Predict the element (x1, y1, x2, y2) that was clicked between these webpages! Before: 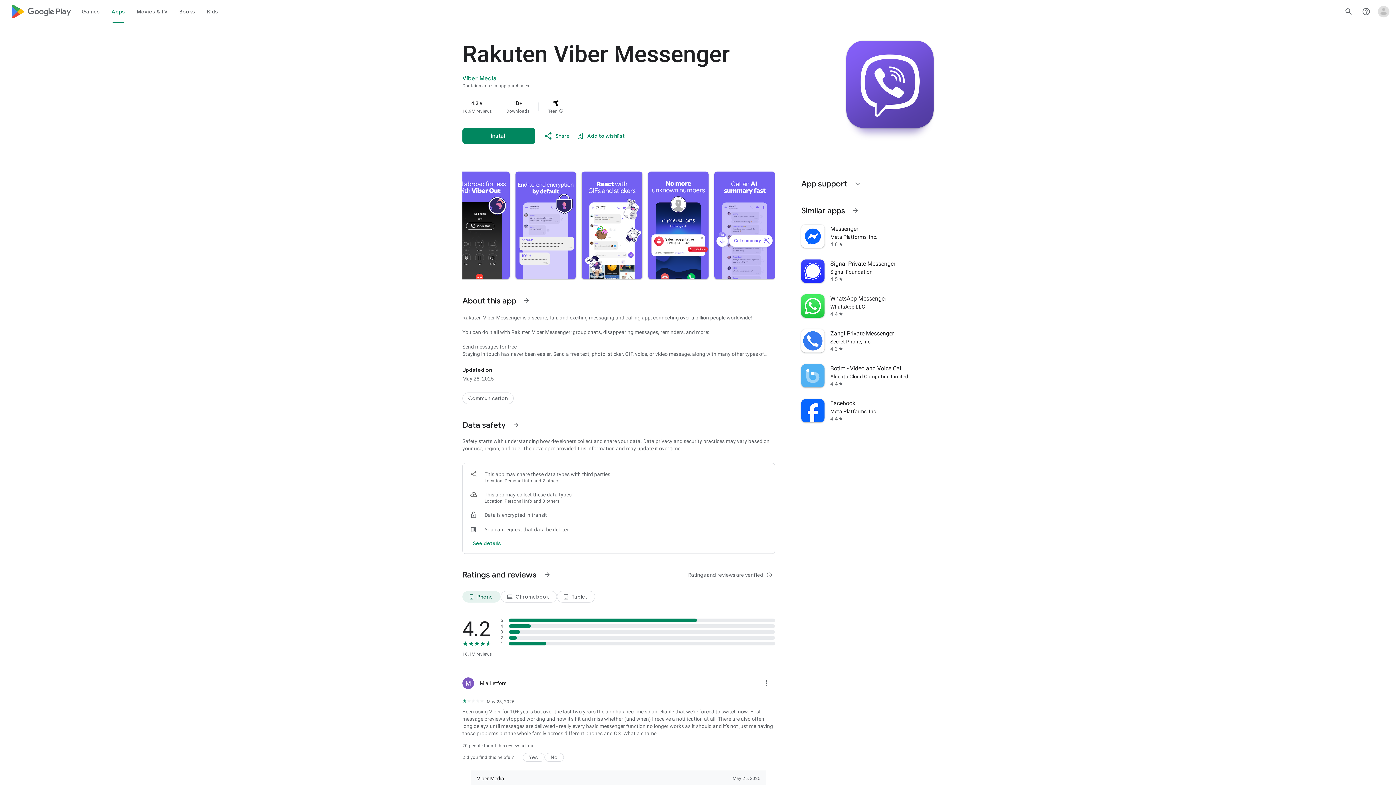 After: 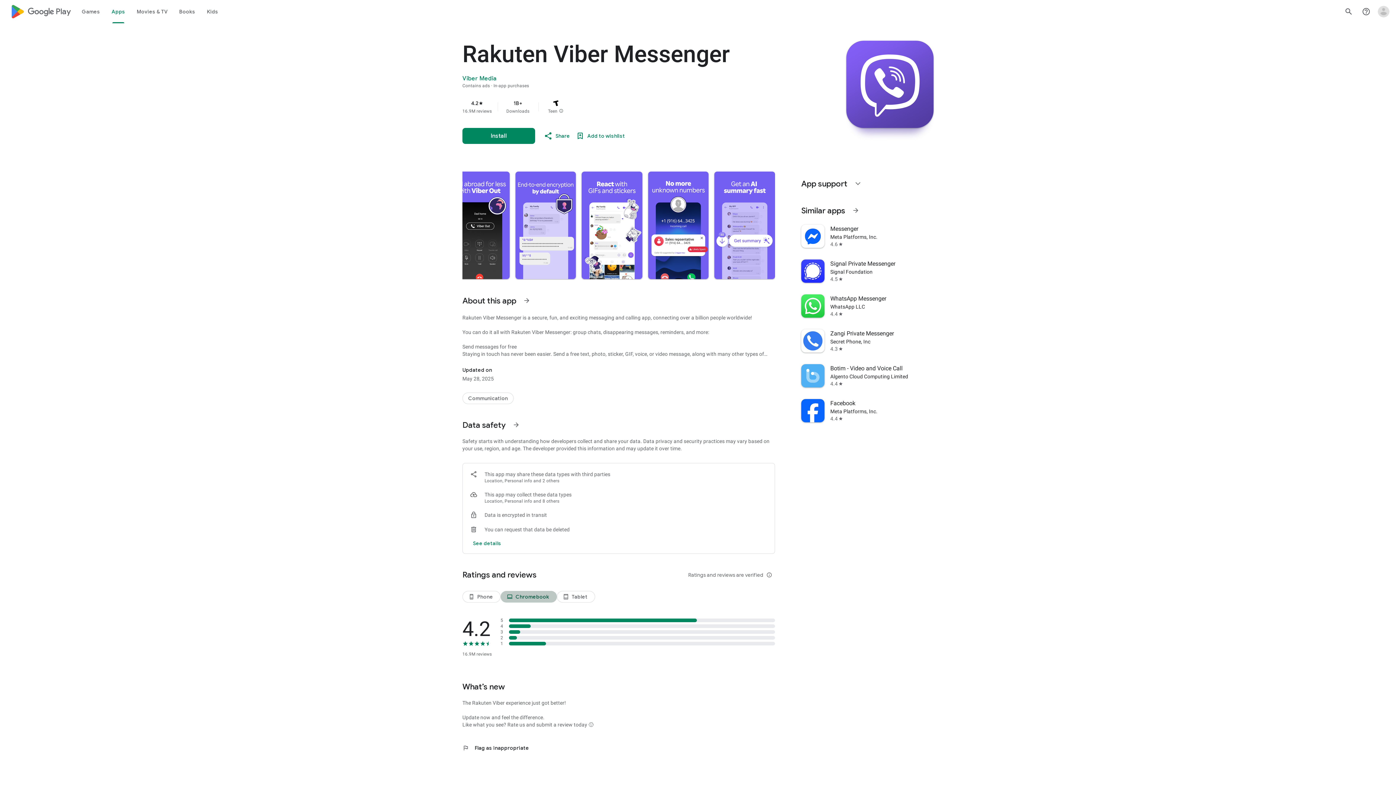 Action: bbox: (500, 591, 557, 602) label: Chromebook